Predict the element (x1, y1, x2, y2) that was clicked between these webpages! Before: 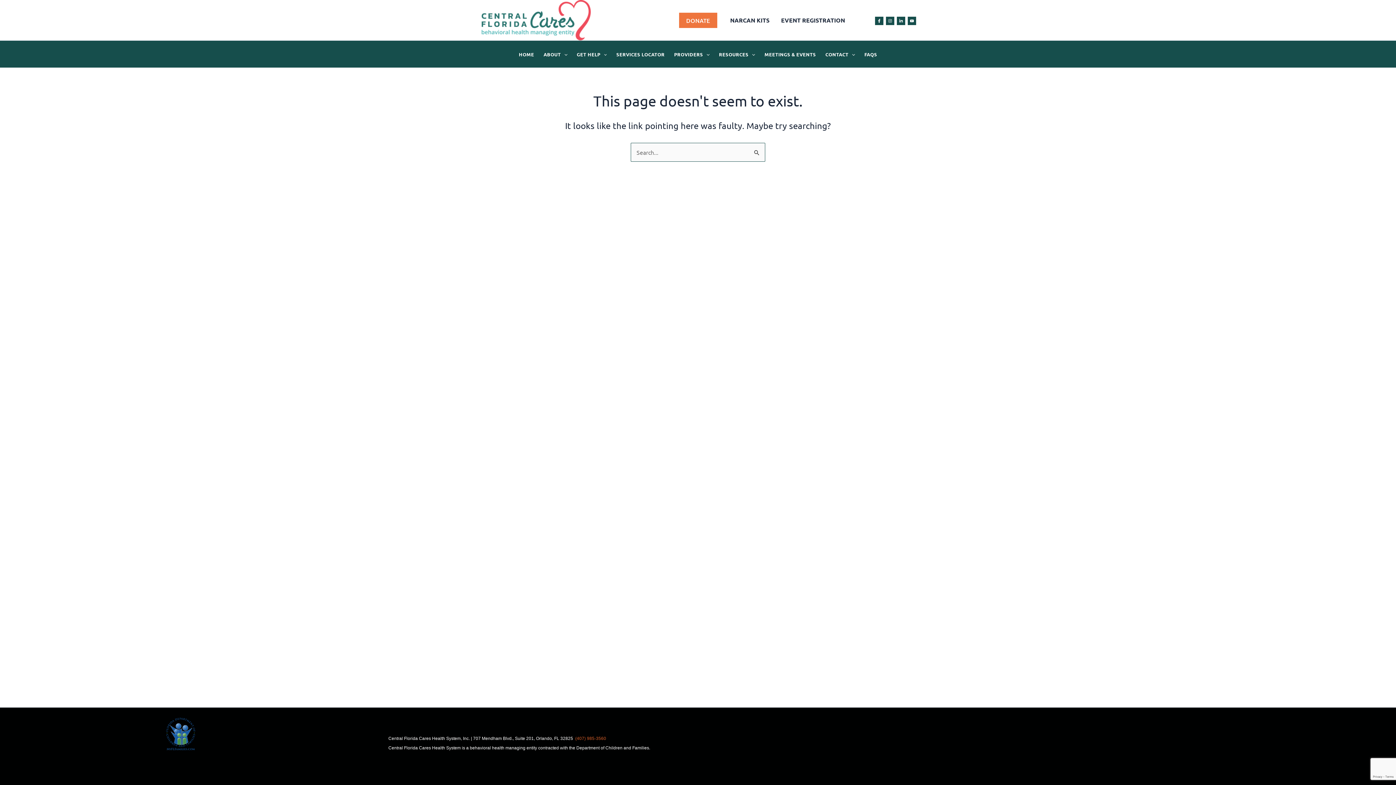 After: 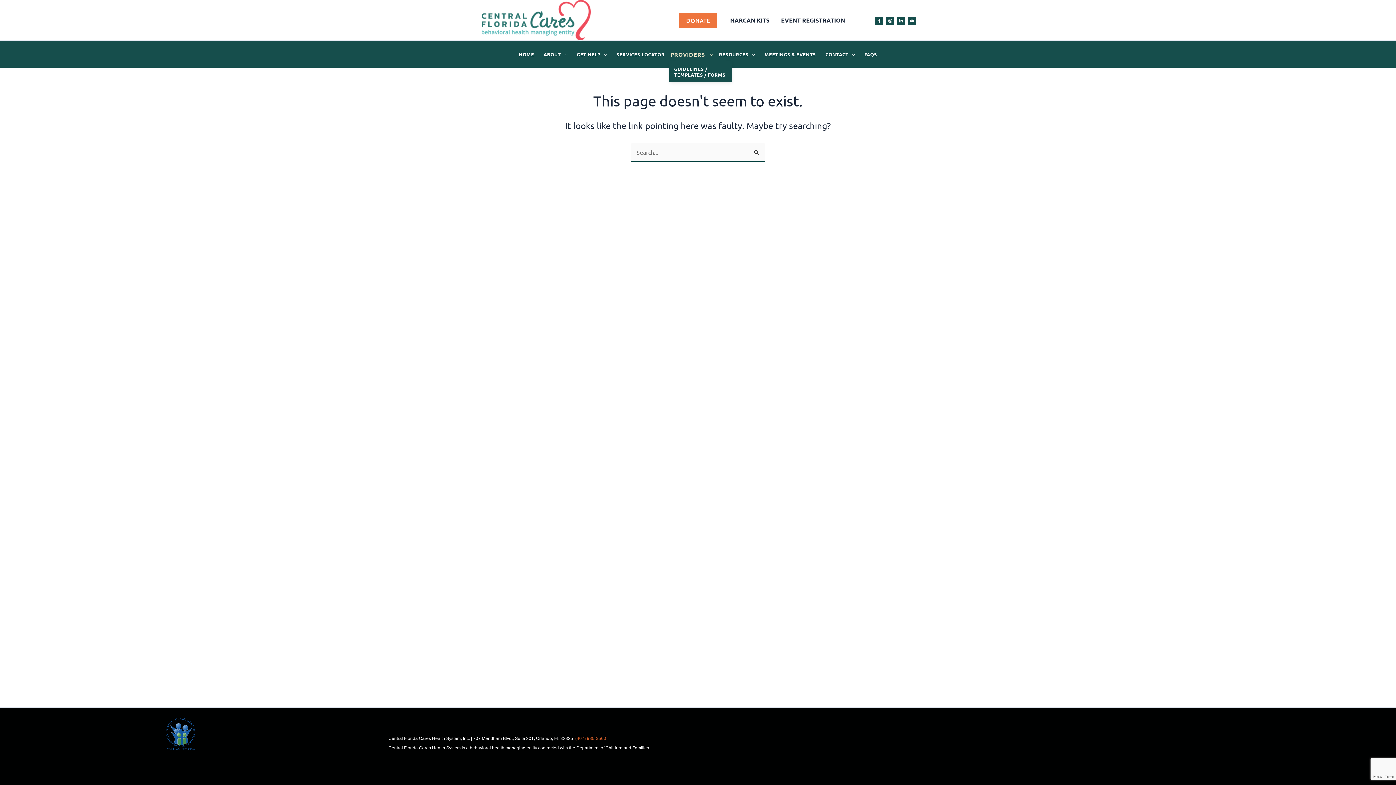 Action: label: PROVIDERS bbox: (669, 51, 714, 57)